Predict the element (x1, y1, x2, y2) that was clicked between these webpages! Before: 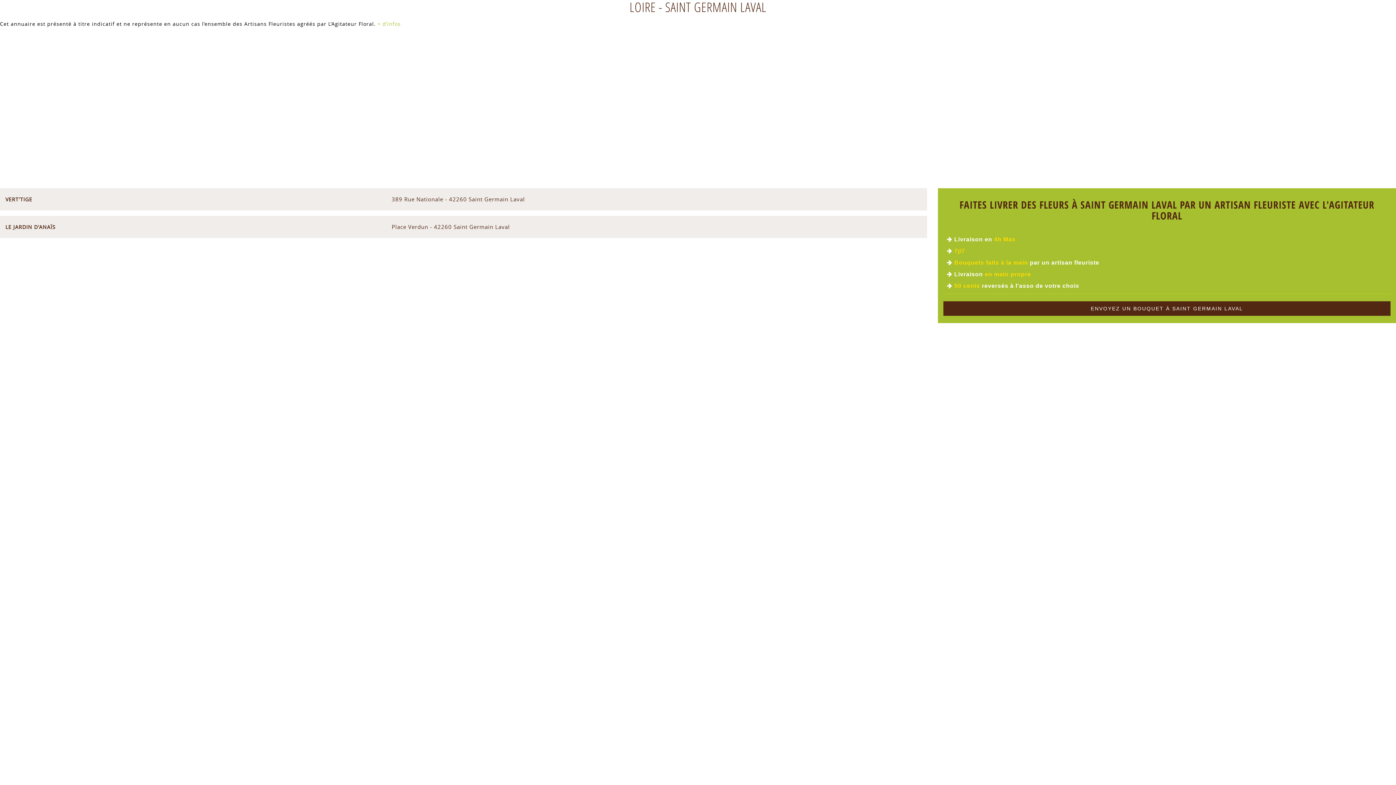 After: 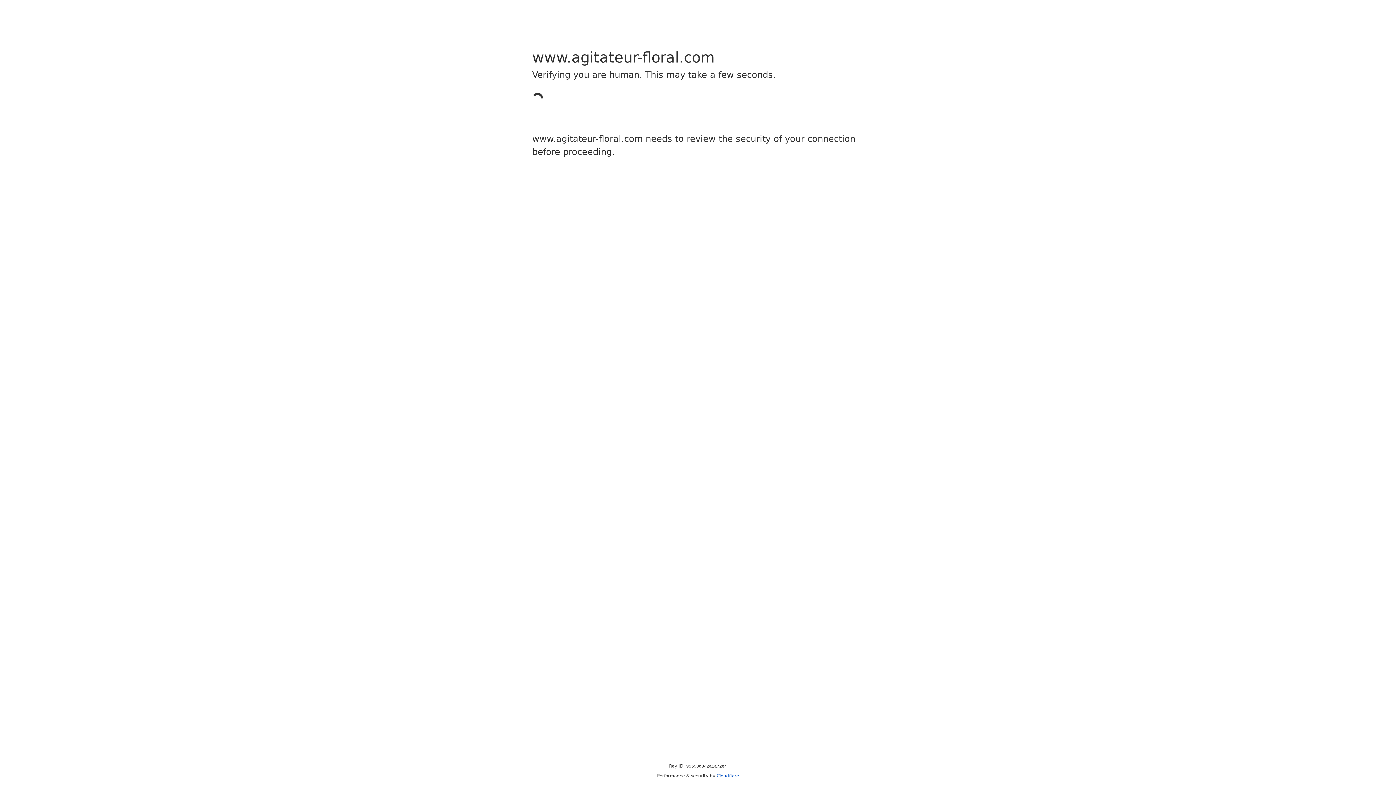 Action: bbox: (943, 301, 1390, 316) label: ENVOYEZ UN BOUQUET À SAINT GERMAIN LAVAL